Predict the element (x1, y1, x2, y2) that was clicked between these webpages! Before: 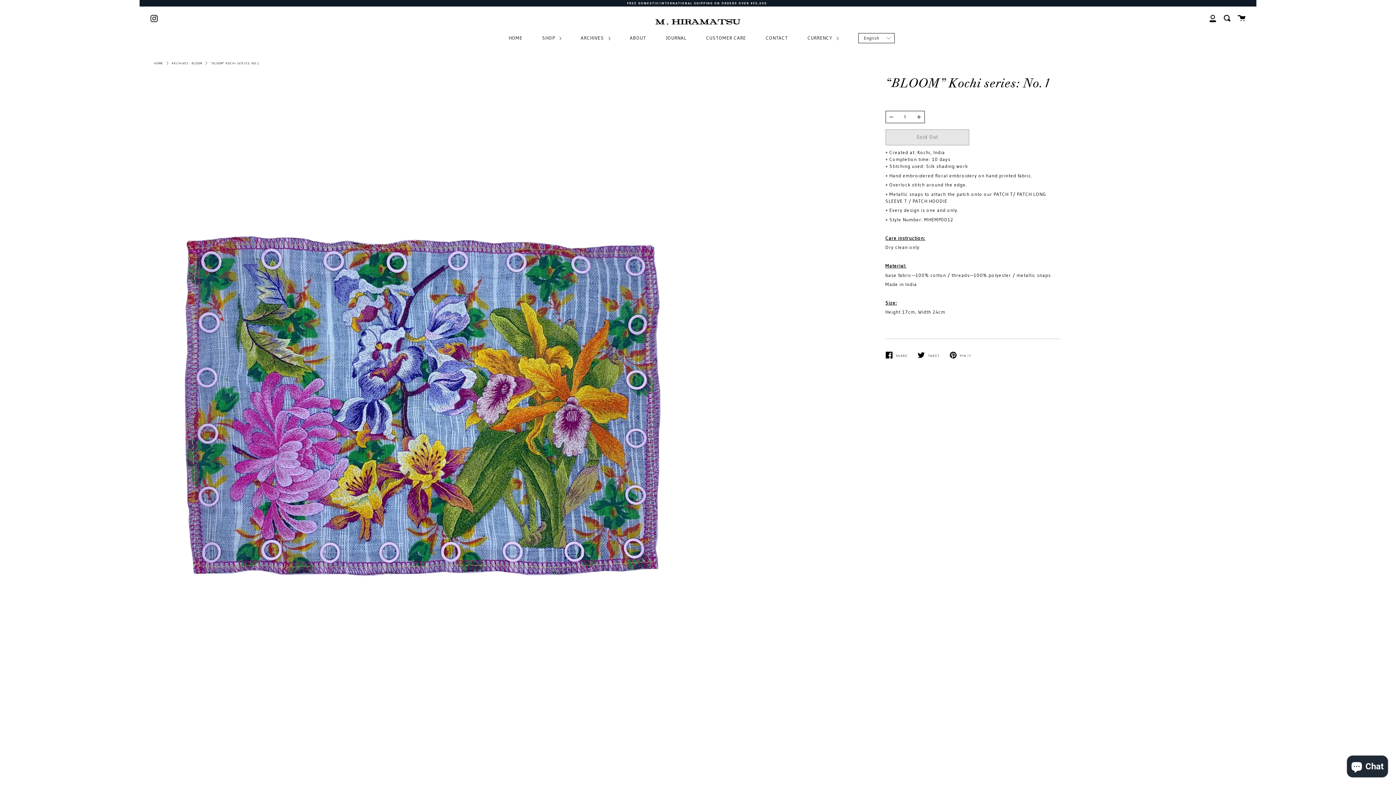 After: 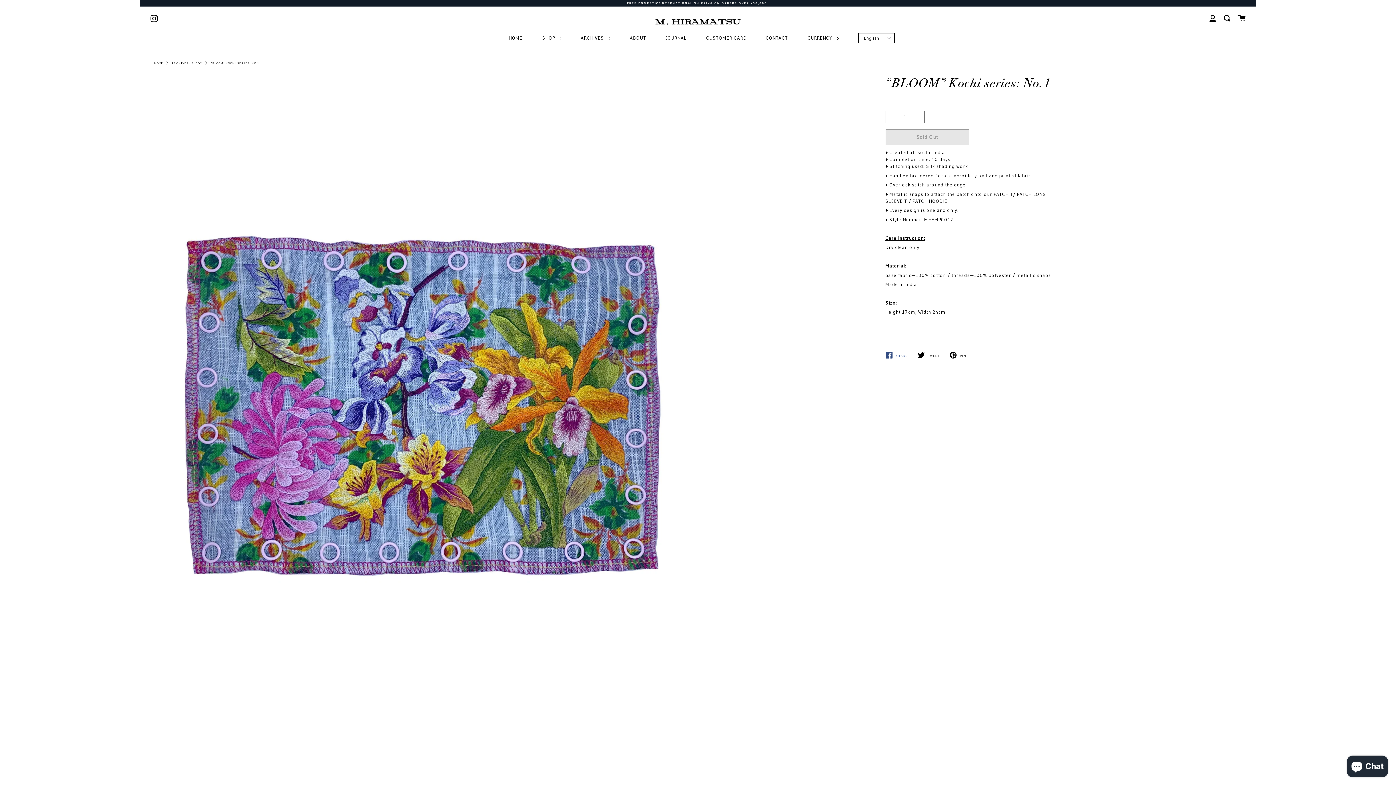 Action: bbox: (885, 346, 917, 363) label: SHARE
SHARE ON FACEBOOK